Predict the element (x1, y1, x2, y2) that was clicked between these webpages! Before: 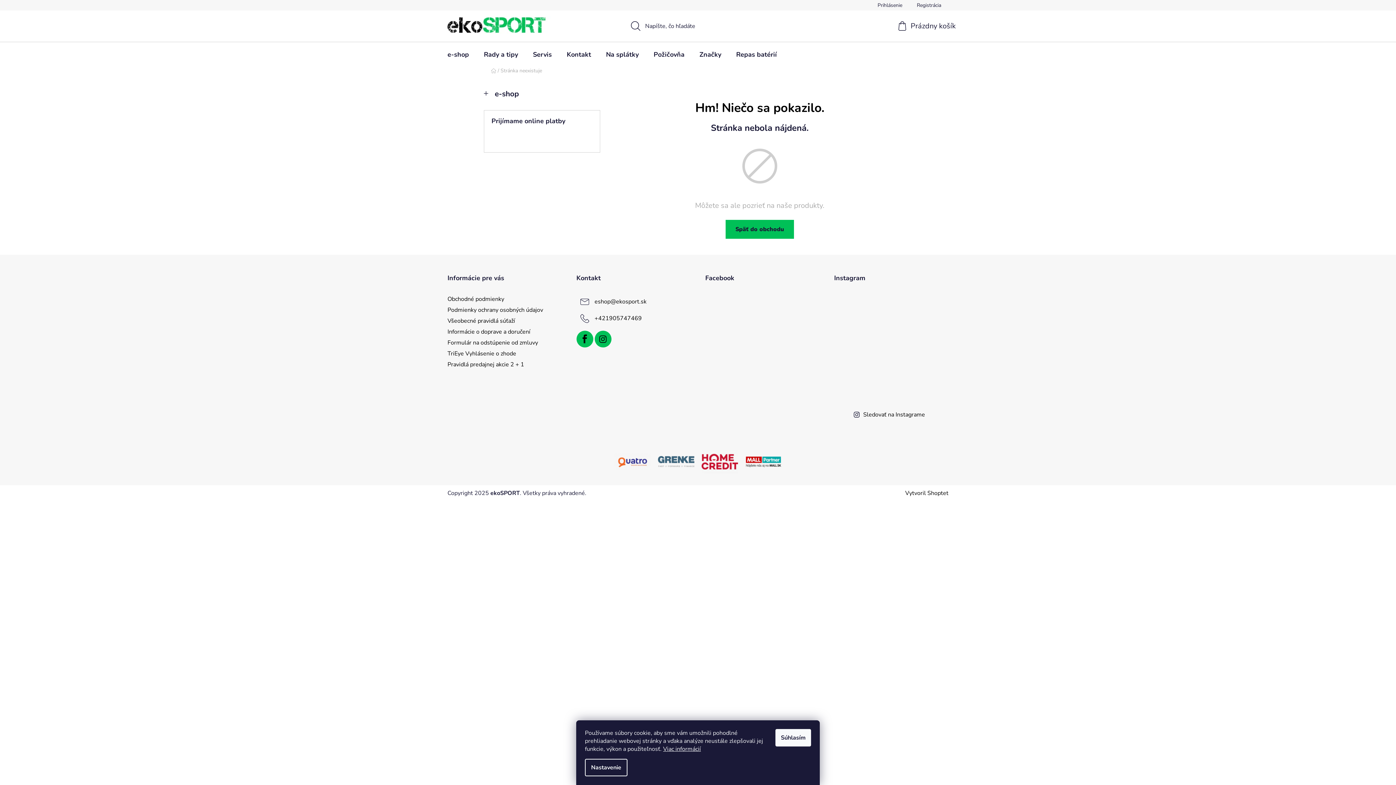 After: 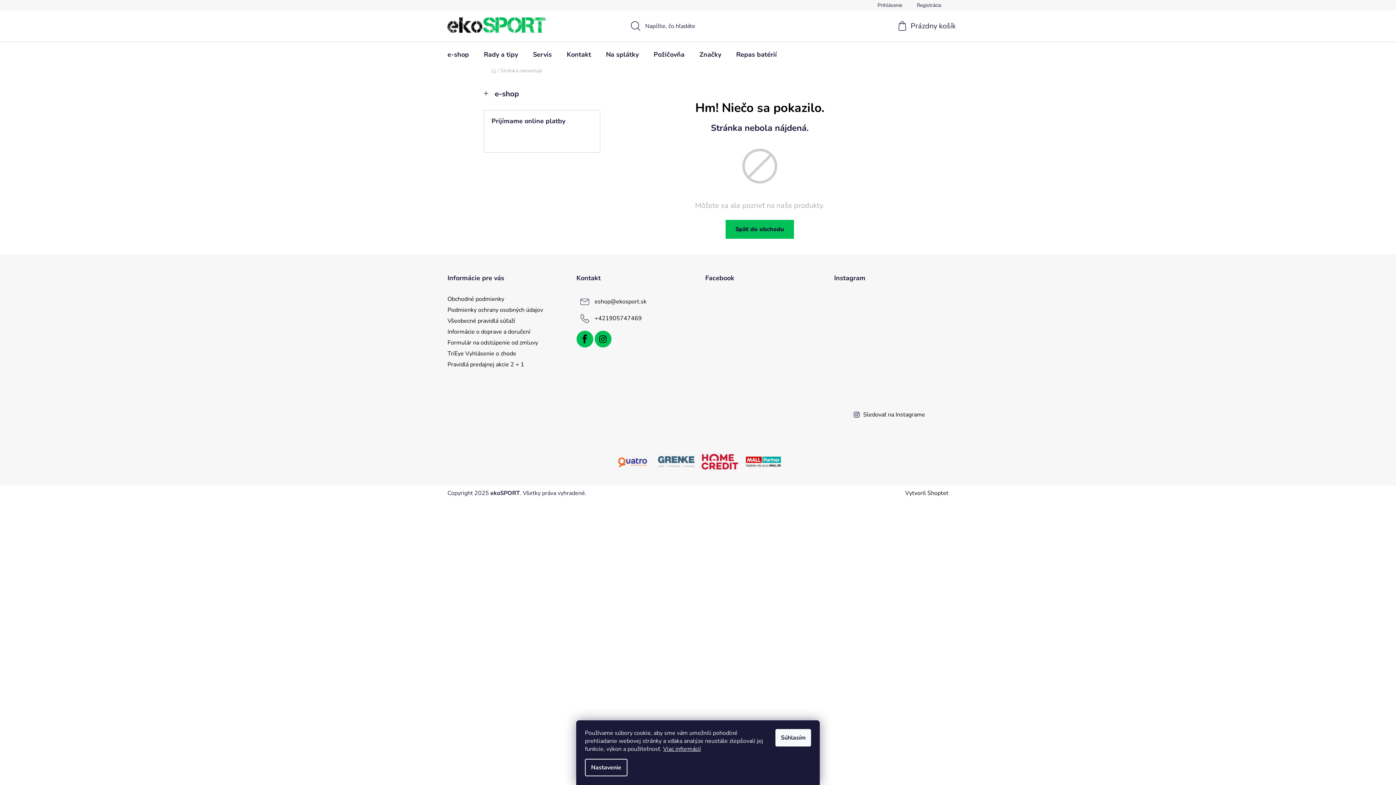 Action: bbox: (834, 366, 870, 402)